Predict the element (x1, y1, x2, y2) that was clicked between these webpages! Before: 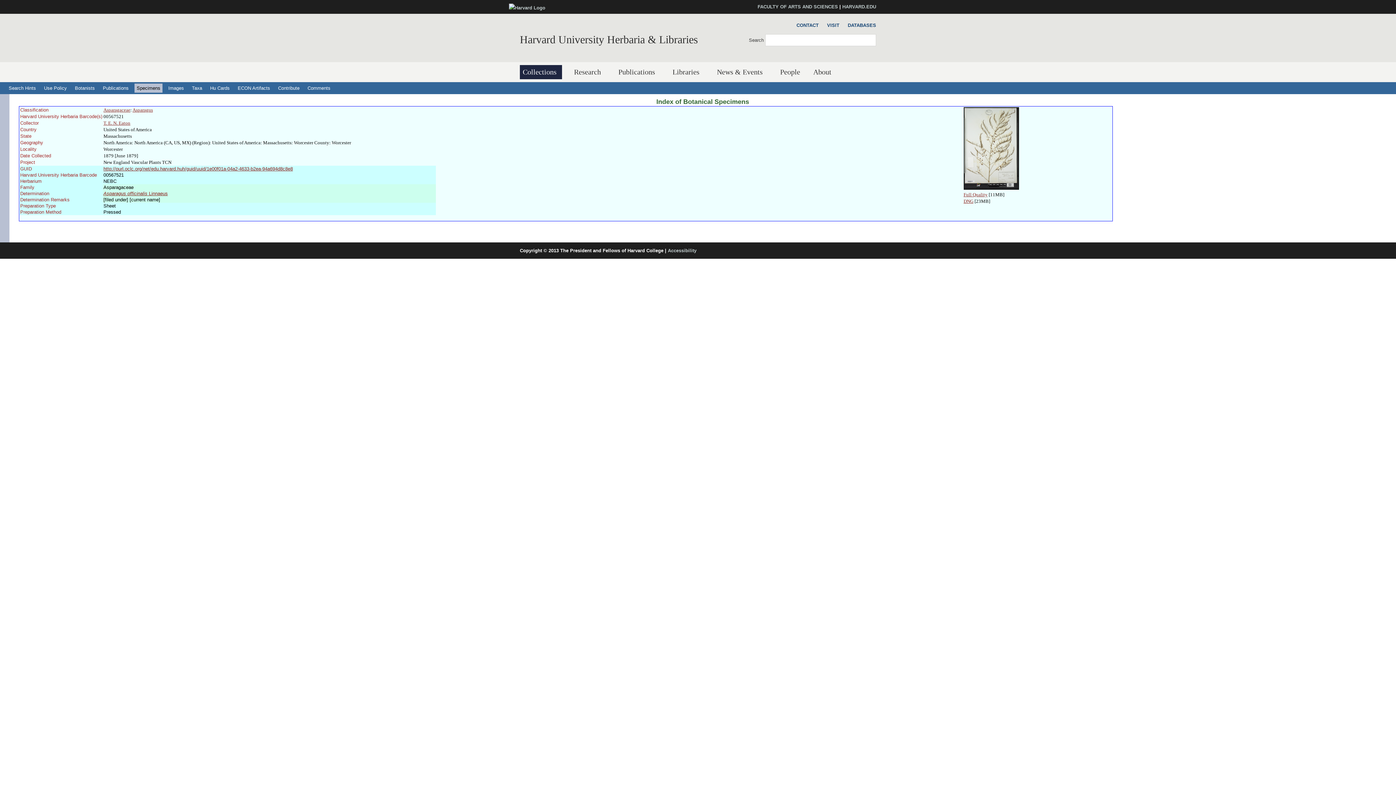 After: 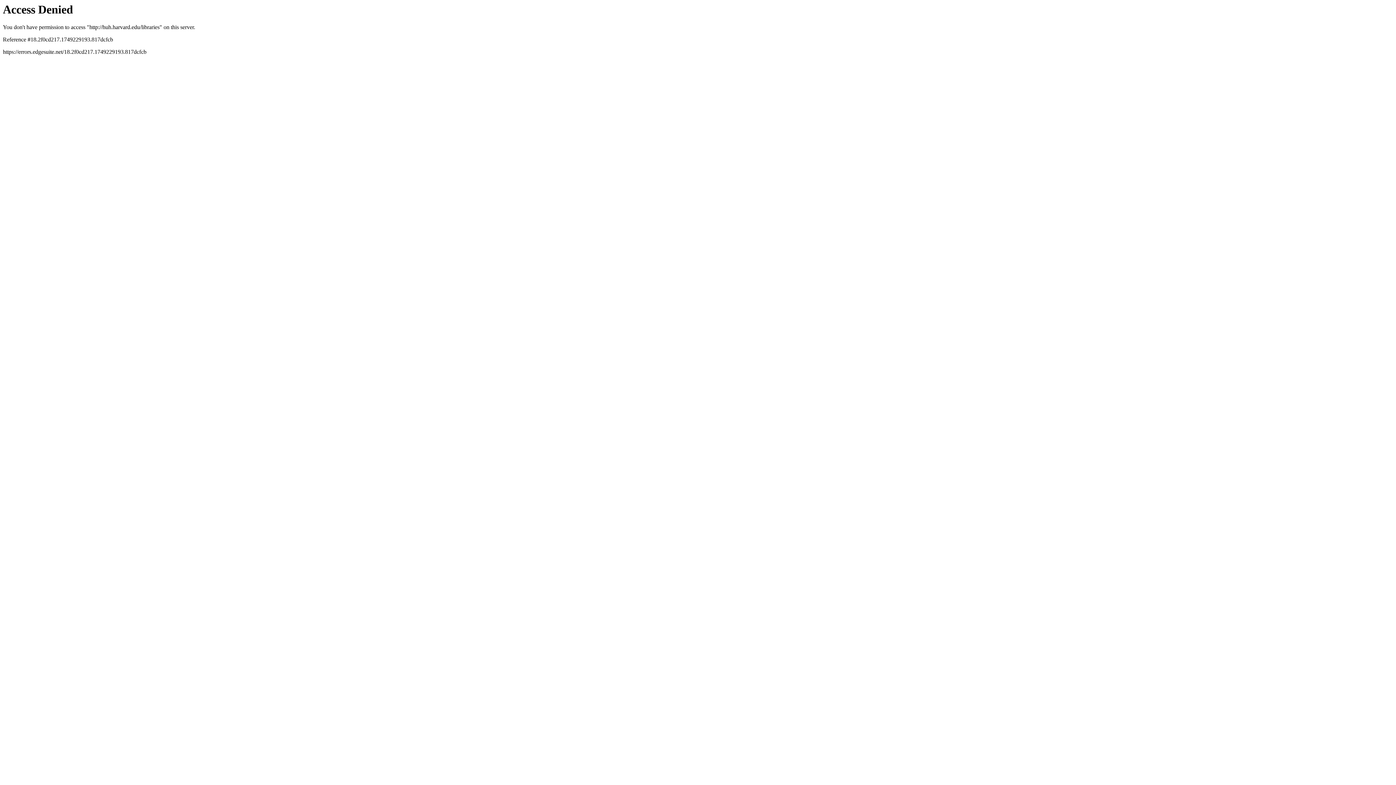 Action: label: Libraries bbox: (669, 65, 705, 79)